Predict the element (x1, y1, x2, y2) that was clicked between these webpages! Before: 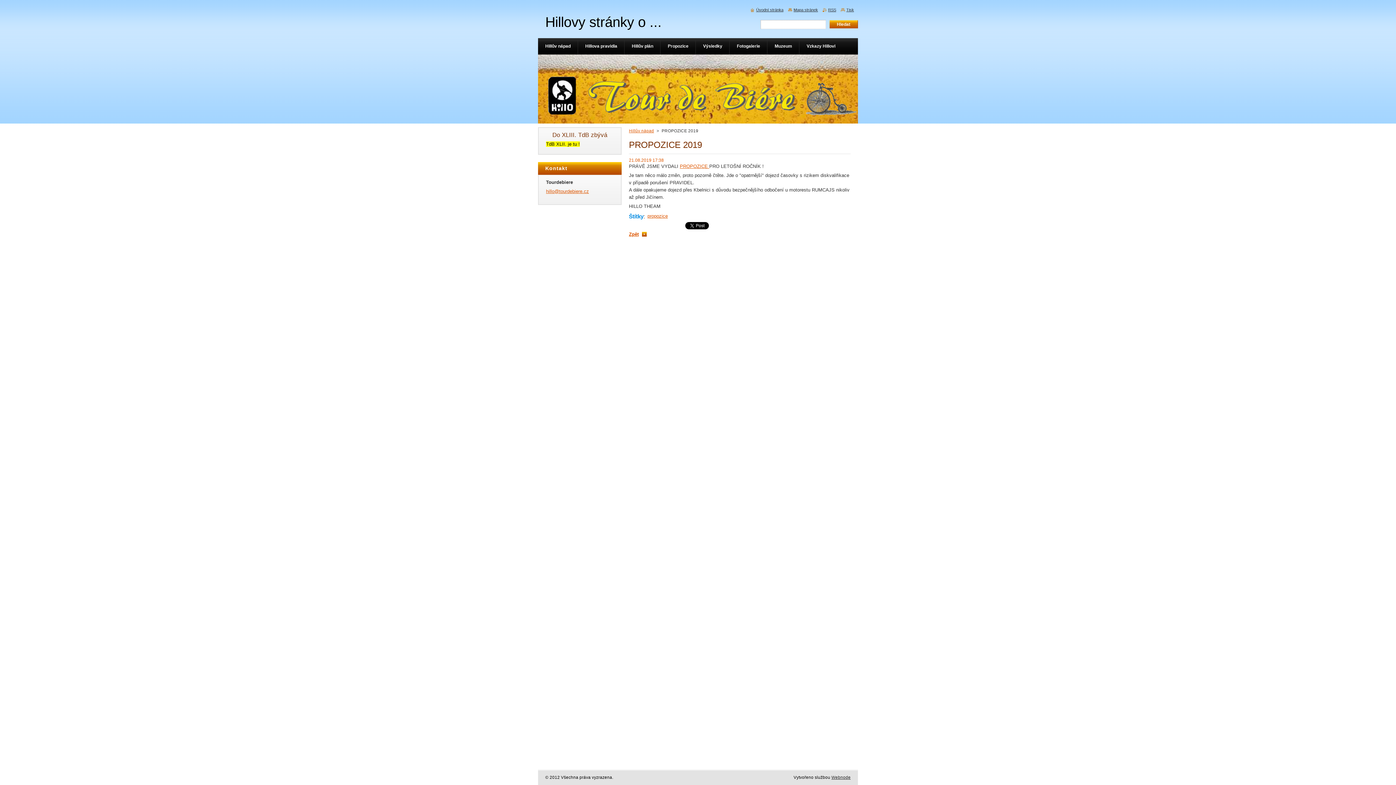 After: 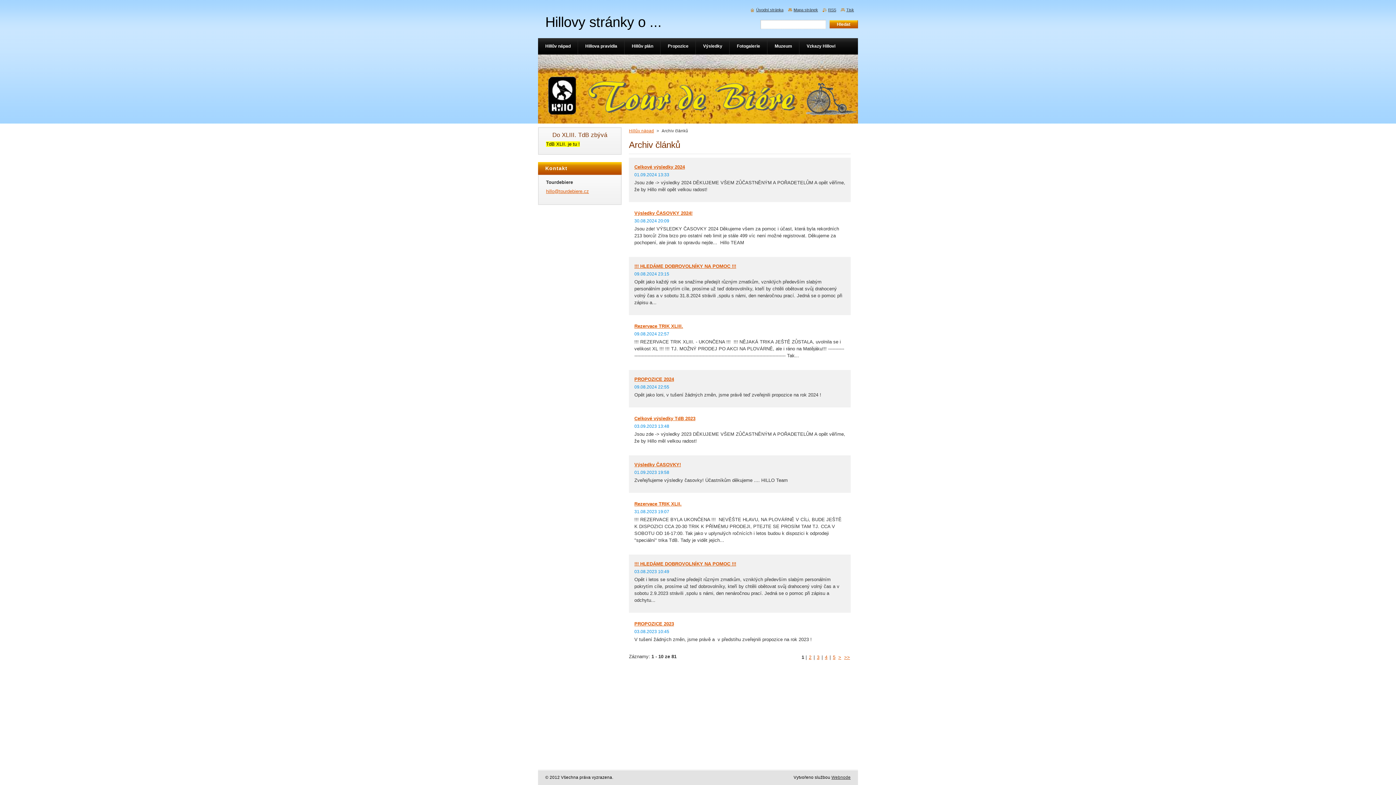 Action: label: Zpět bbox: (629, 231, 646, 237)